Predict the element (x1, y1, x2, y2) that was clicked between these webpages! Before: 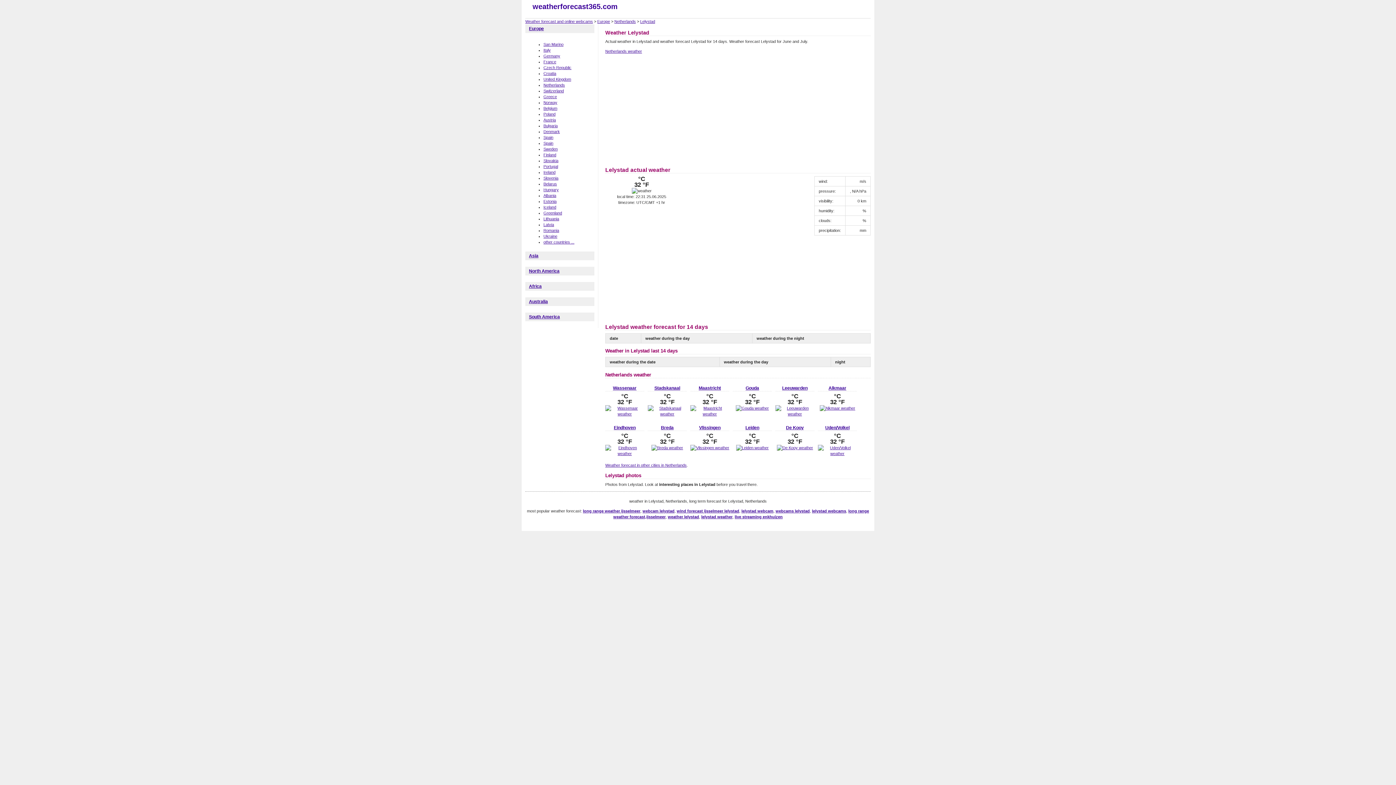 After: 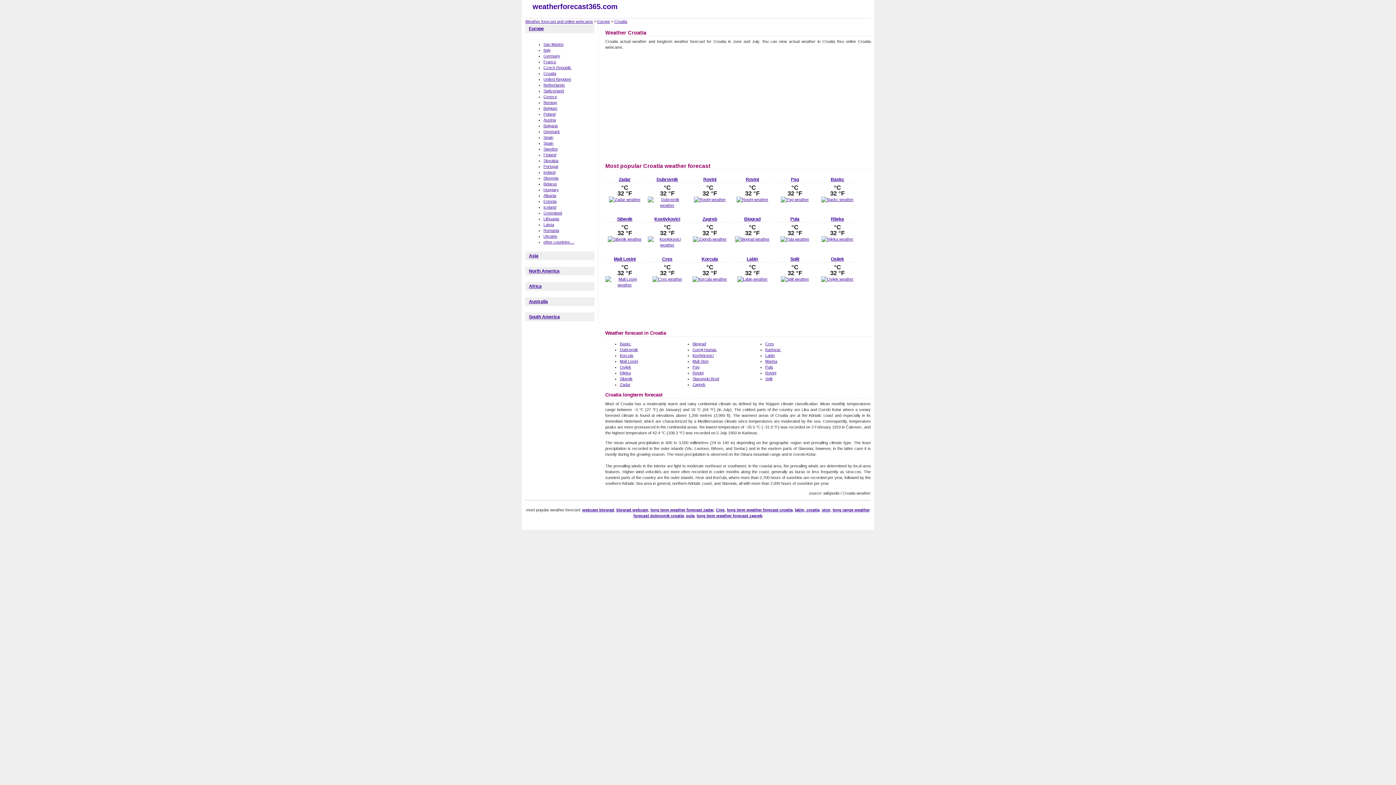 Action: bbox: (543, 71, 556, 75) label: Croatia